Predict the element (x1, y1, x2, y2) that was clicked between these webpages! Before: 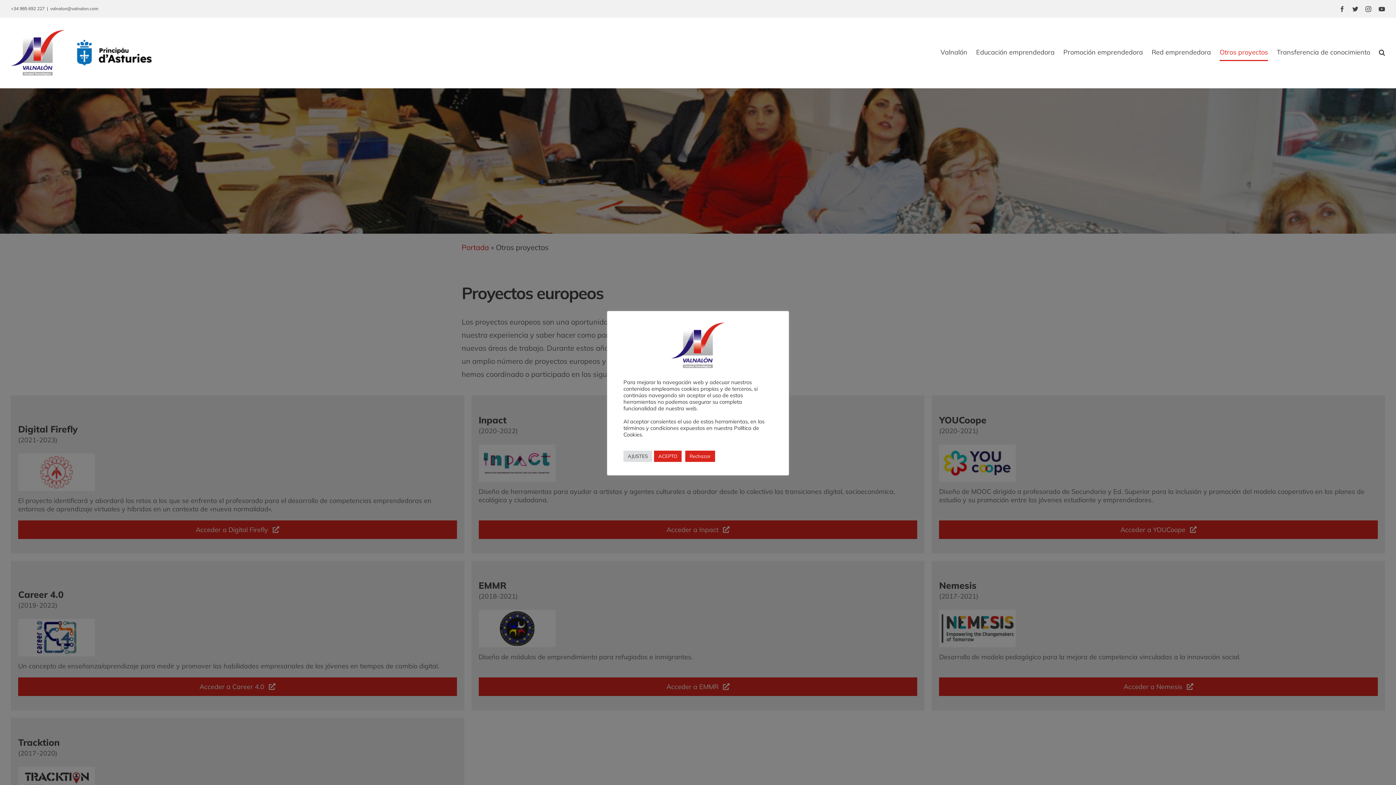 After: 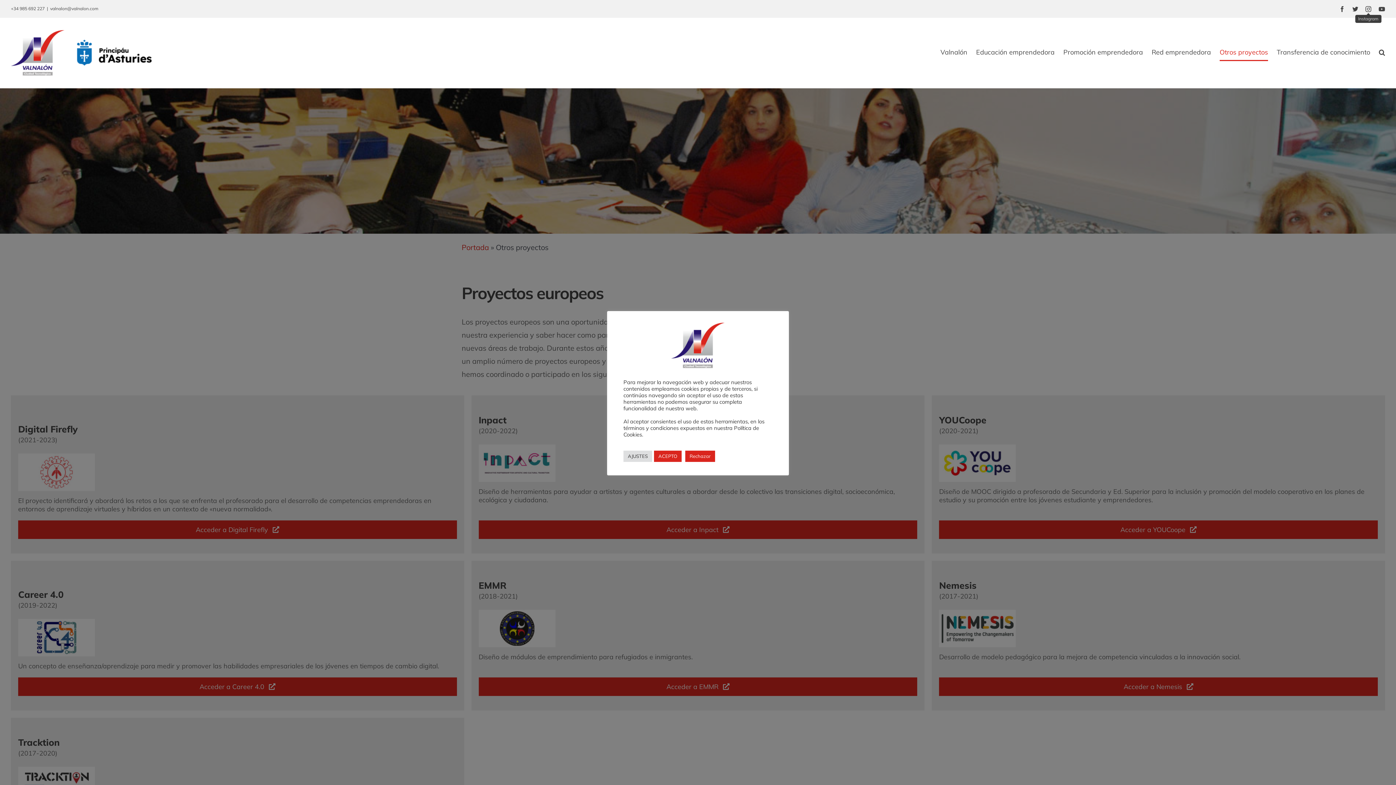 Action: label: Instagram bbox: (1365, 6, 1371, 11)